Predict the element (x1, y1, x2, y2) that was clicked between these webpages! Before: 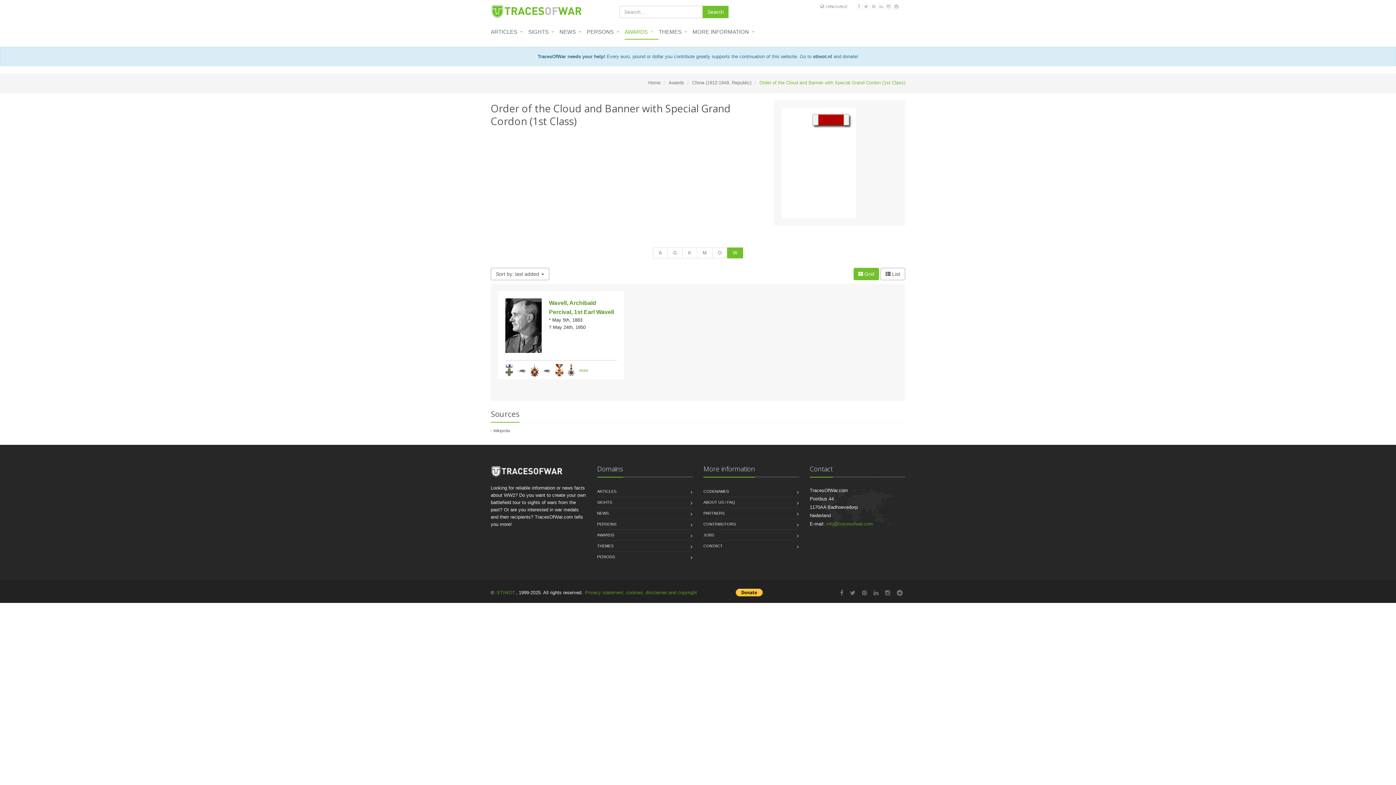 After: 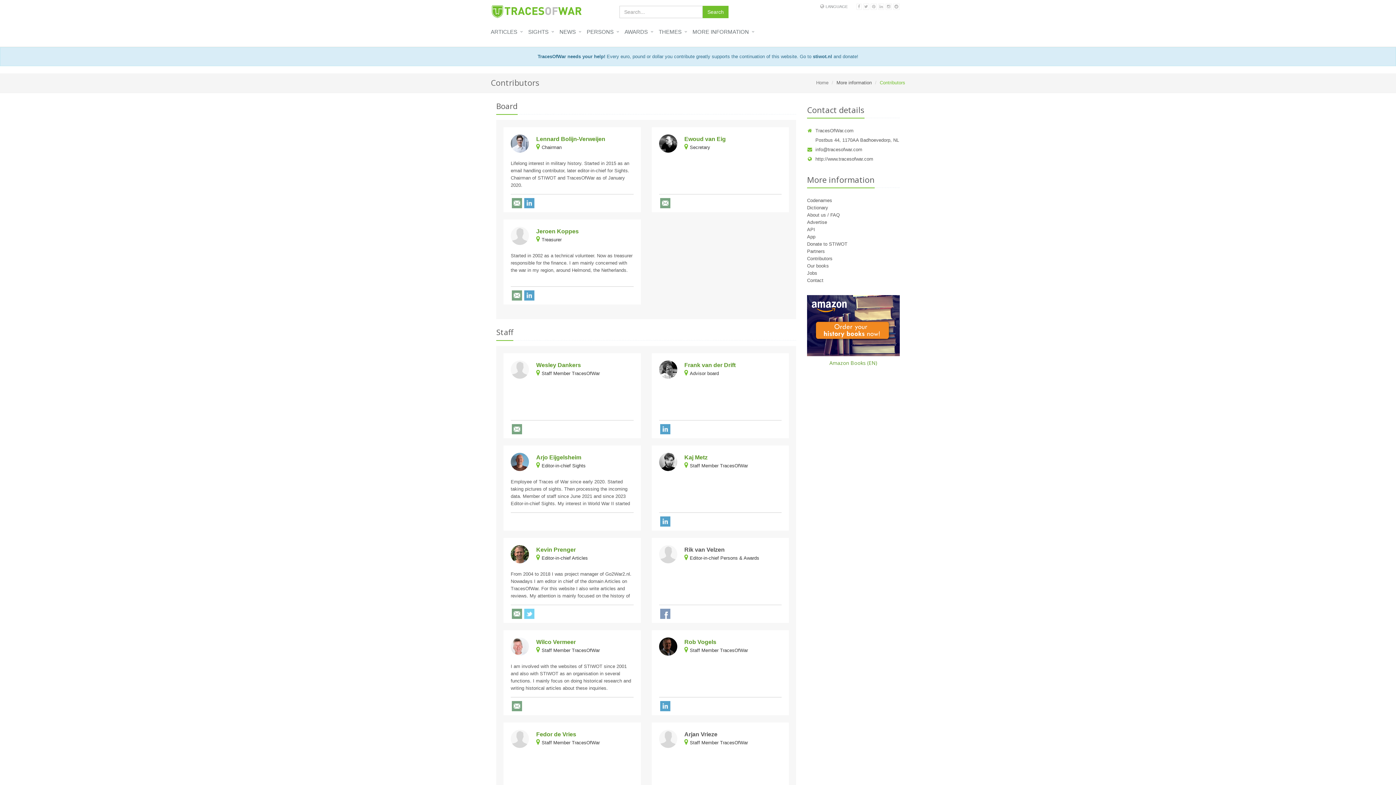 Action: label: CONTRIBUTORS bbox: (703, 519, 736, 529)